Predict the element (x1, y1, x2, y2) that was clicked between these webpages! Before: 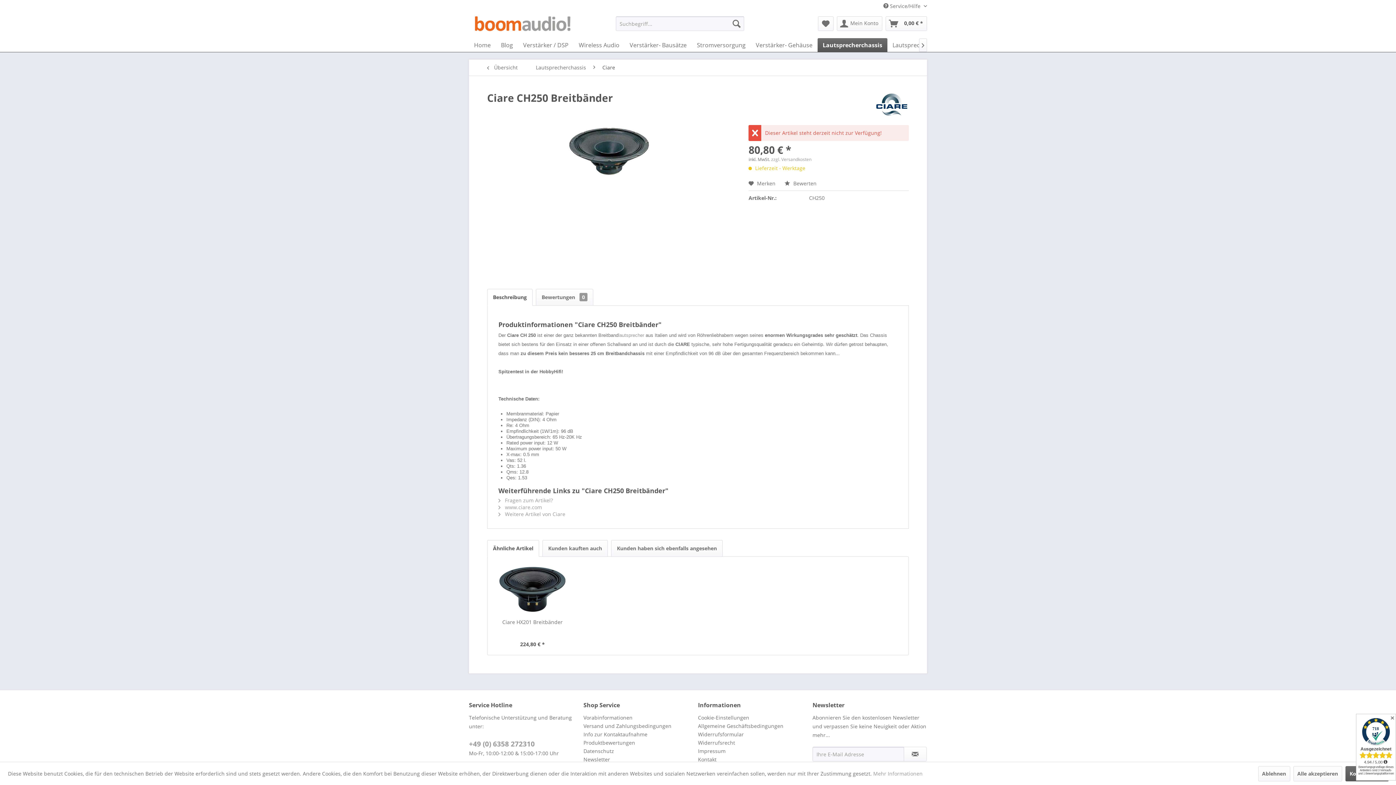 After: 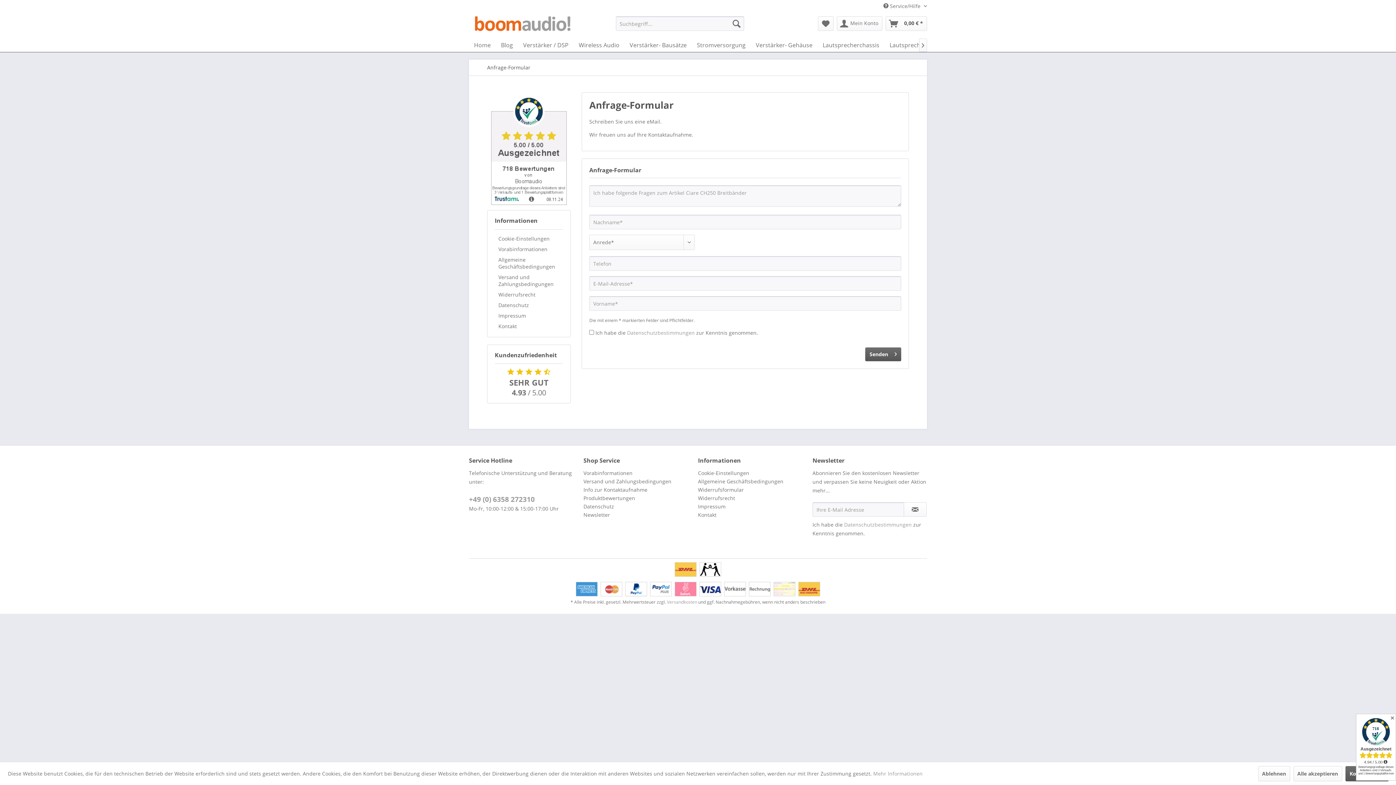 Action: label:  Fragen zum Artikel? bbox: (498, 497, 553, 504)